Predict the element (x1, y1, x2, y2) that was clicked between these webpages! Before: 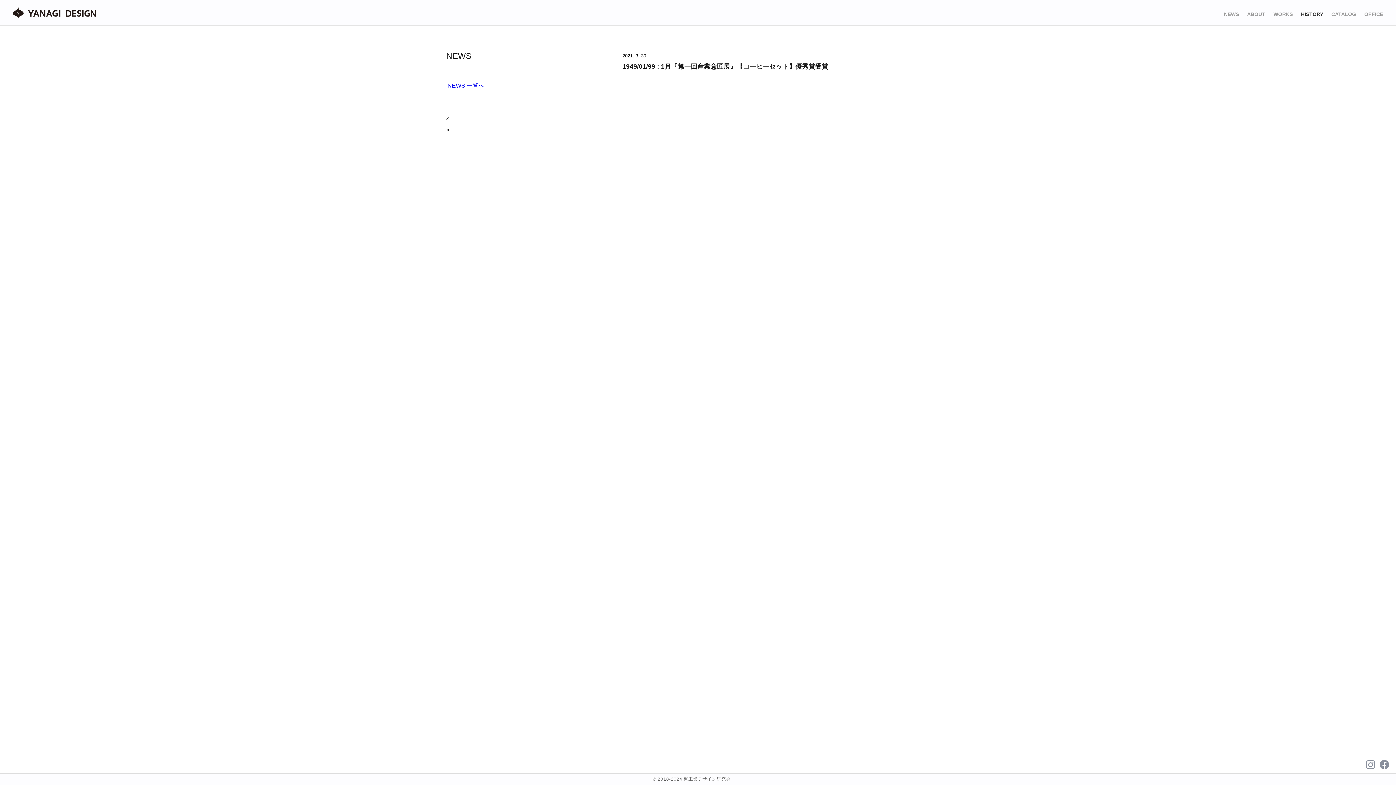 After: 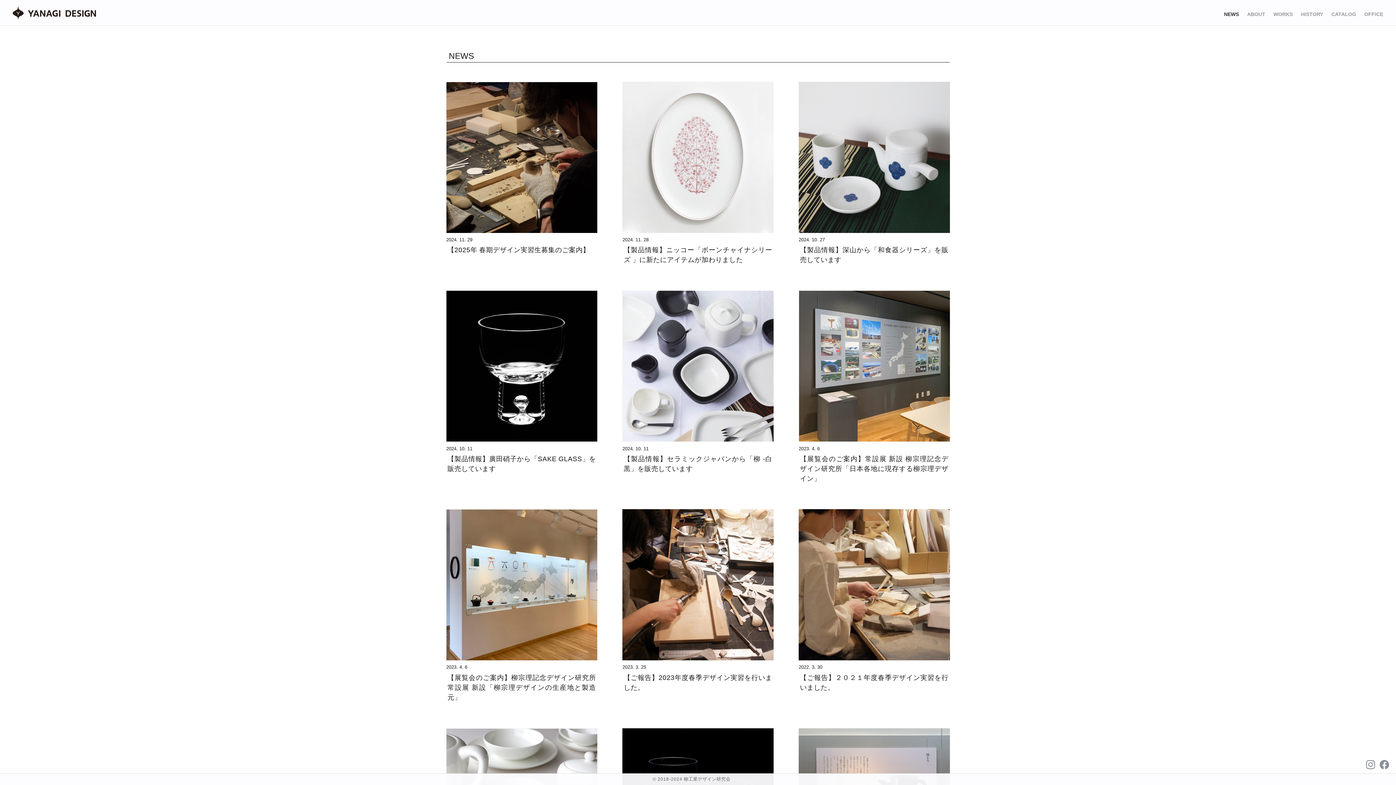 Action: label: NEWS bbox: (1224, 9, 1239, 19)